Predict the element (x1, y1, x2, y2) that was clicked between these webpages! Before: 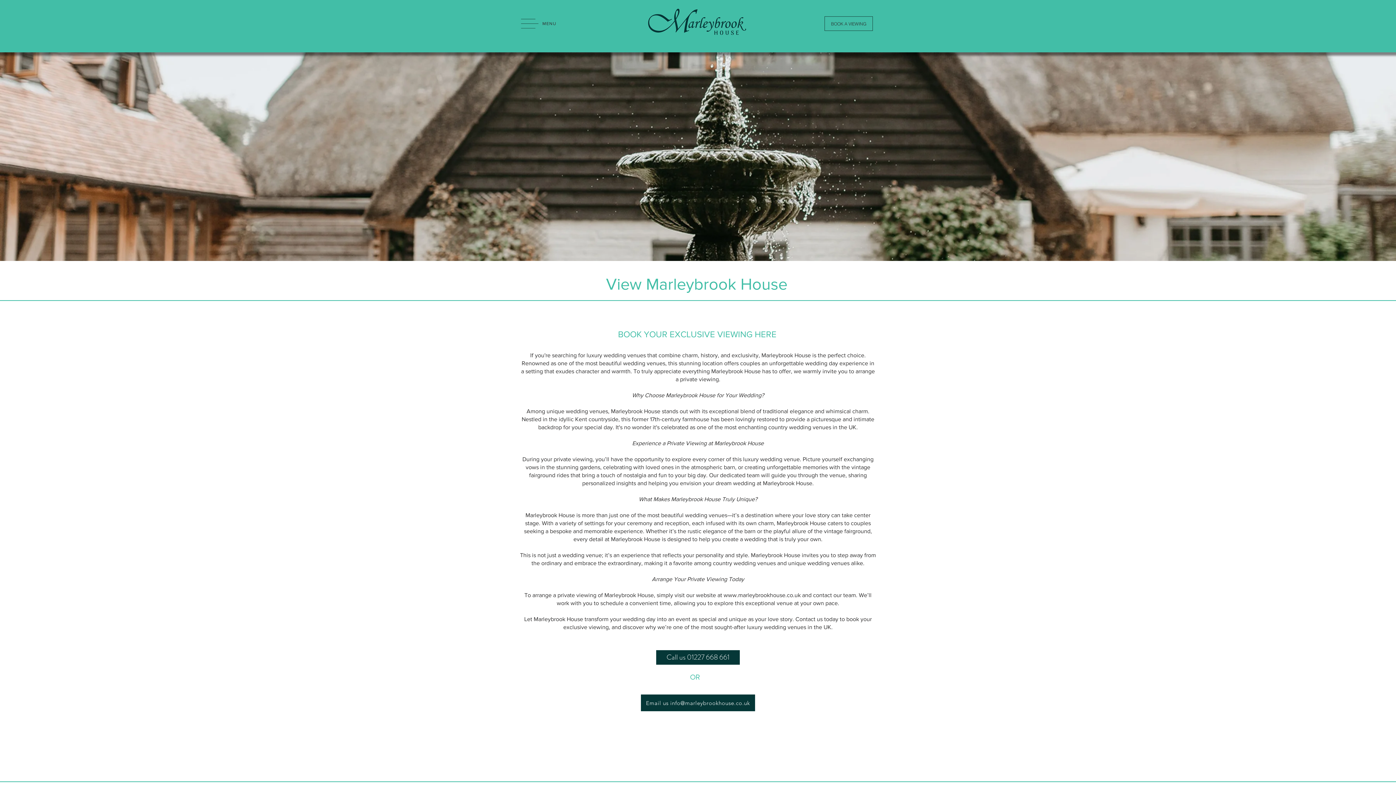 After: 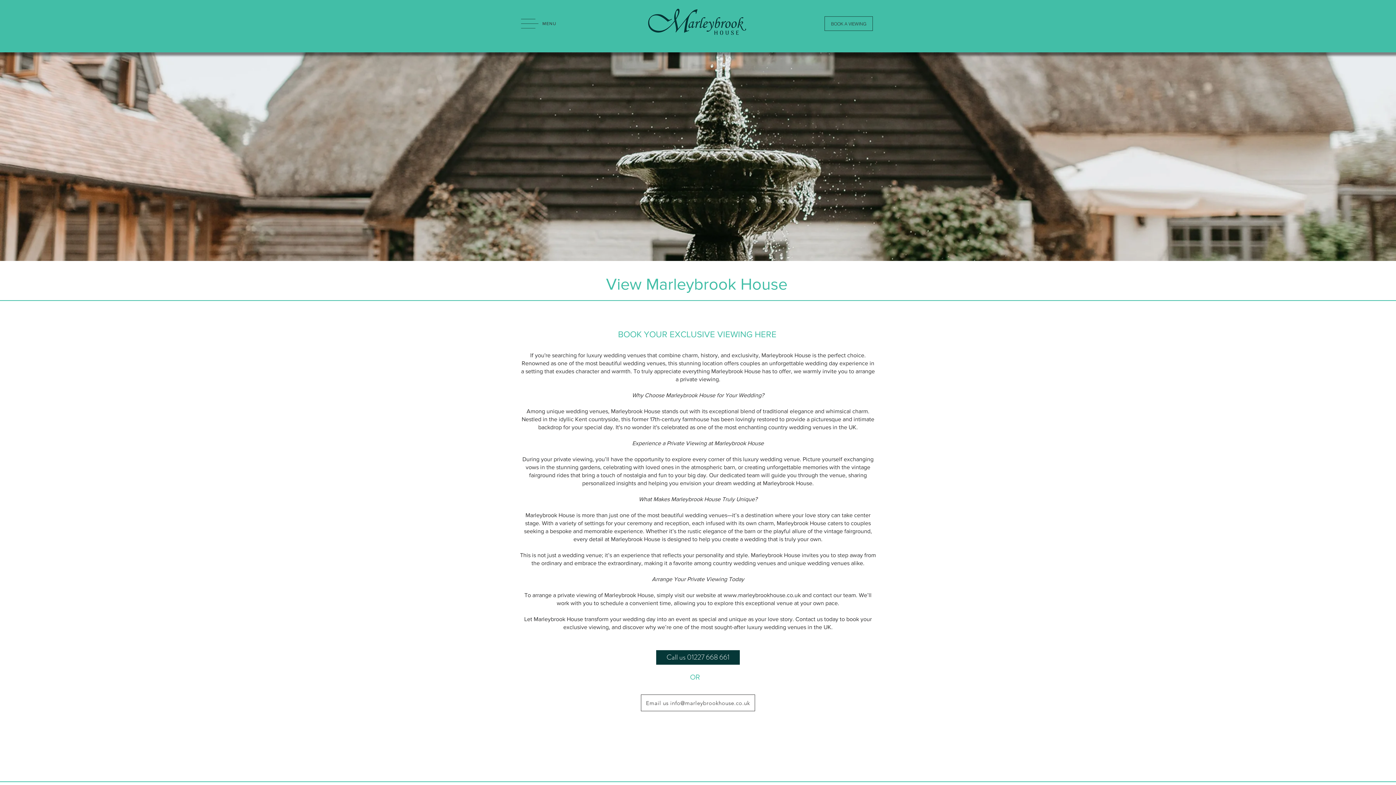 Action: bbox: (641, 694, 755, 711) label: Email us info@marleybrookhouse.co.uk